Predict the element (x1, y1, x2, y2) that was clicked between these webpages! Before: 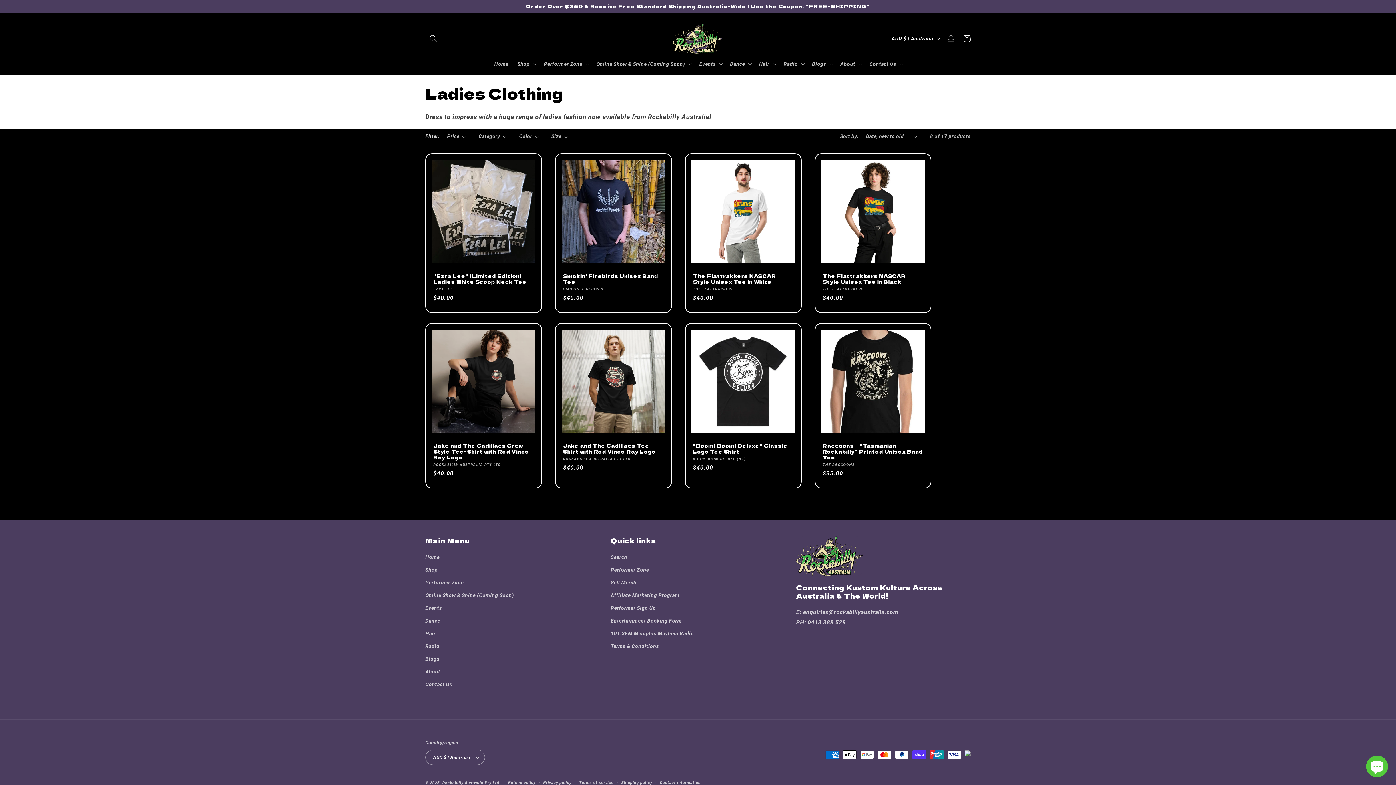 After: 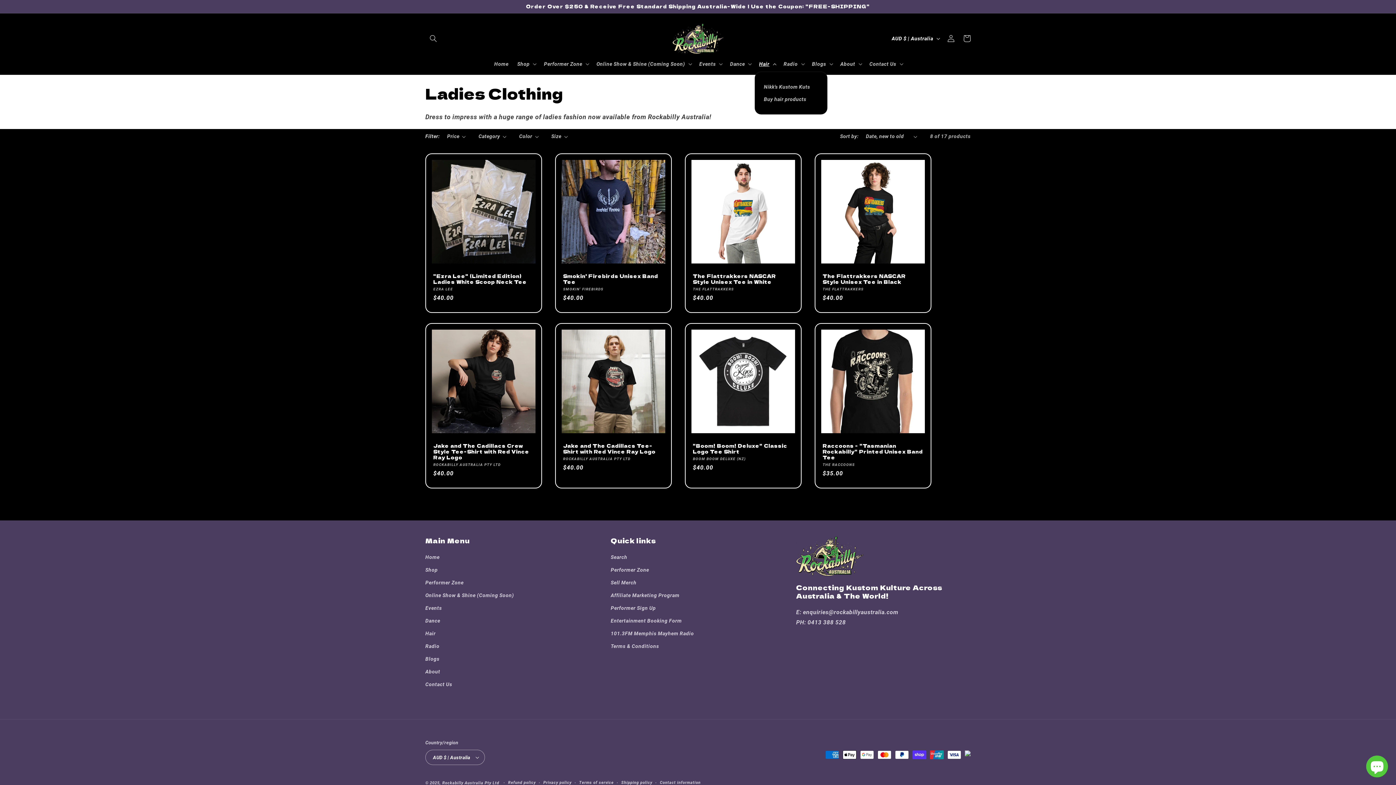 Action: bbox: (754, 56, 779, 71) label: Hair